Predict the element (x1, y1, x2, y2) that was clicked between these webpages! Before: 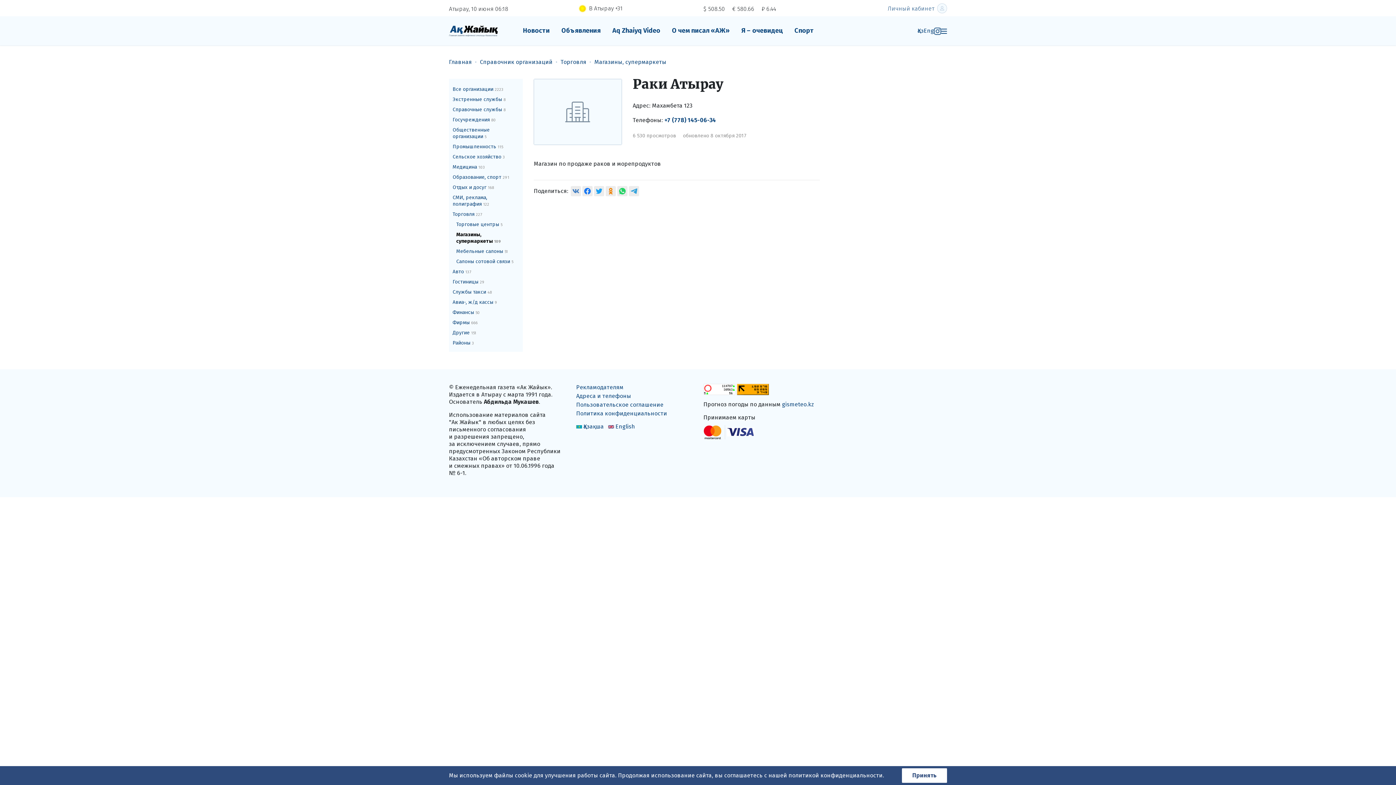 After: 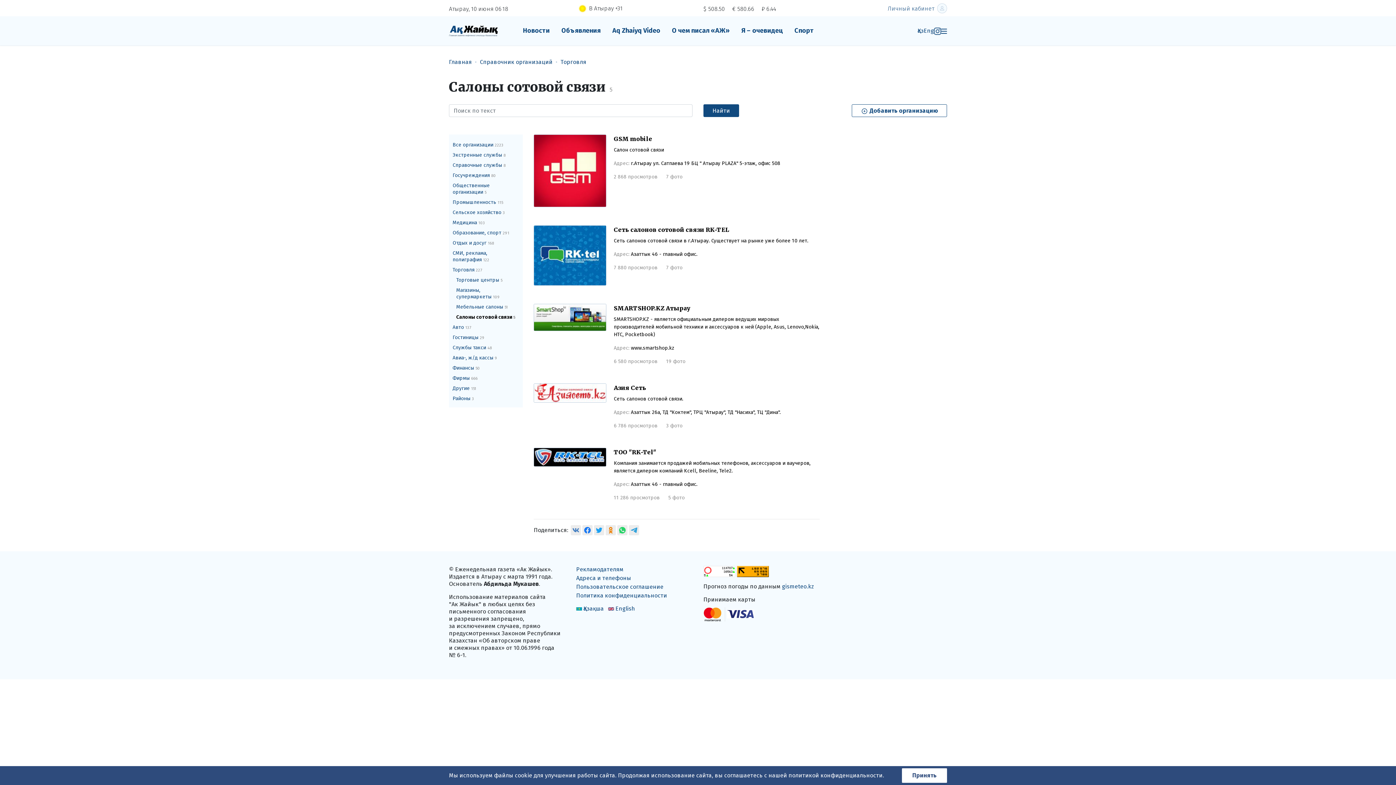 Action: bbox: (449, 256, 523, 266) label: Салоны сотовой связи 5